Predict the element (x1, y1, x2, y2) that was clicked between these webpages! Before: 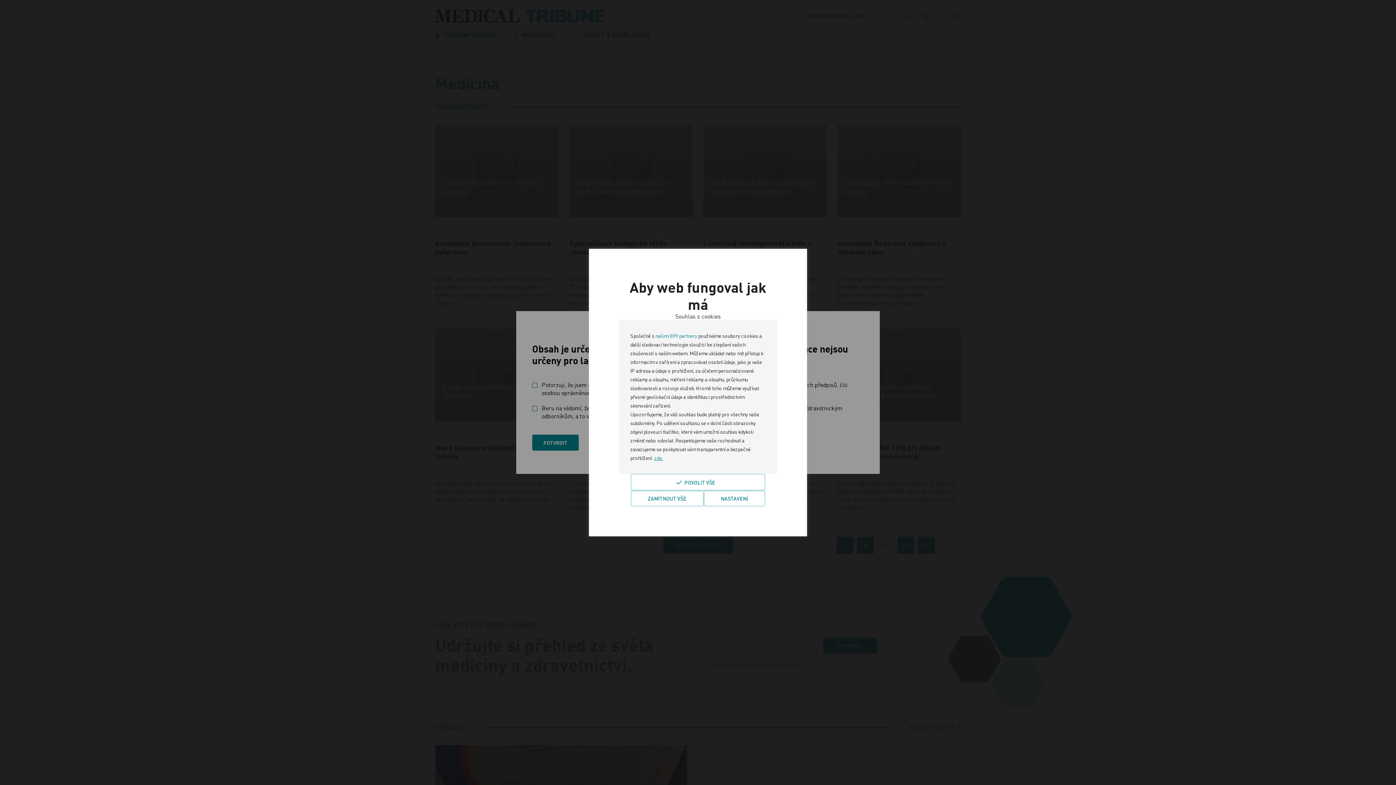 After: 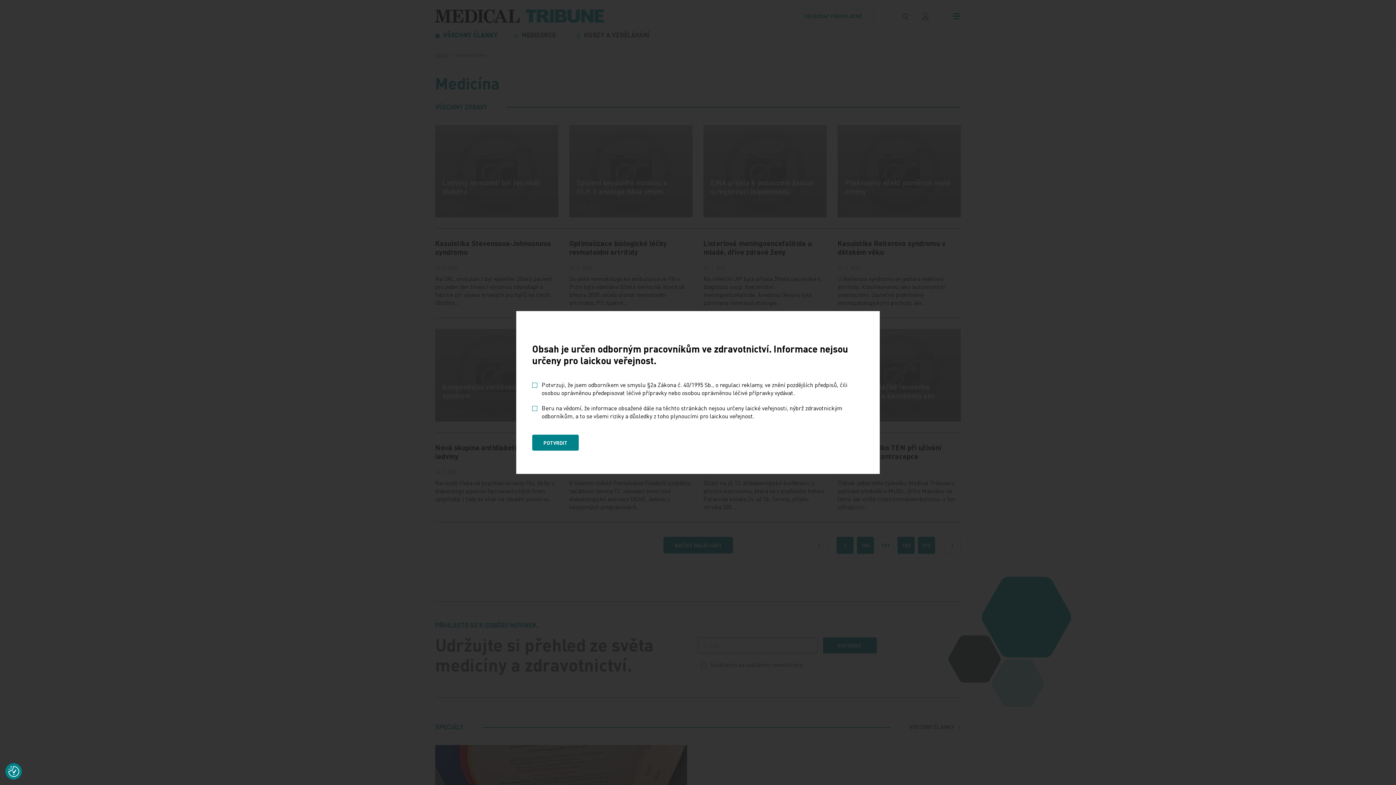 Action: label: Povolit vše bbox: (630, 474, 765, 490)